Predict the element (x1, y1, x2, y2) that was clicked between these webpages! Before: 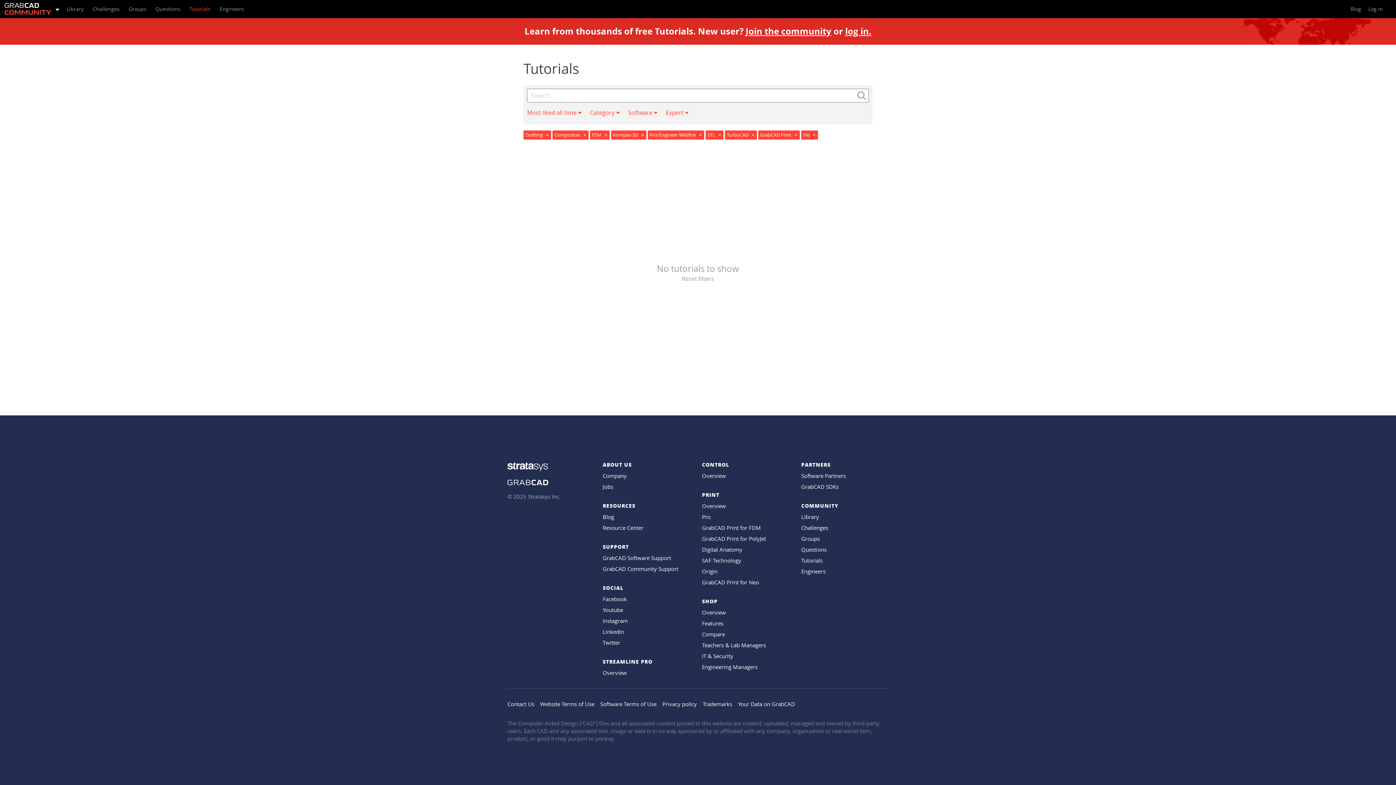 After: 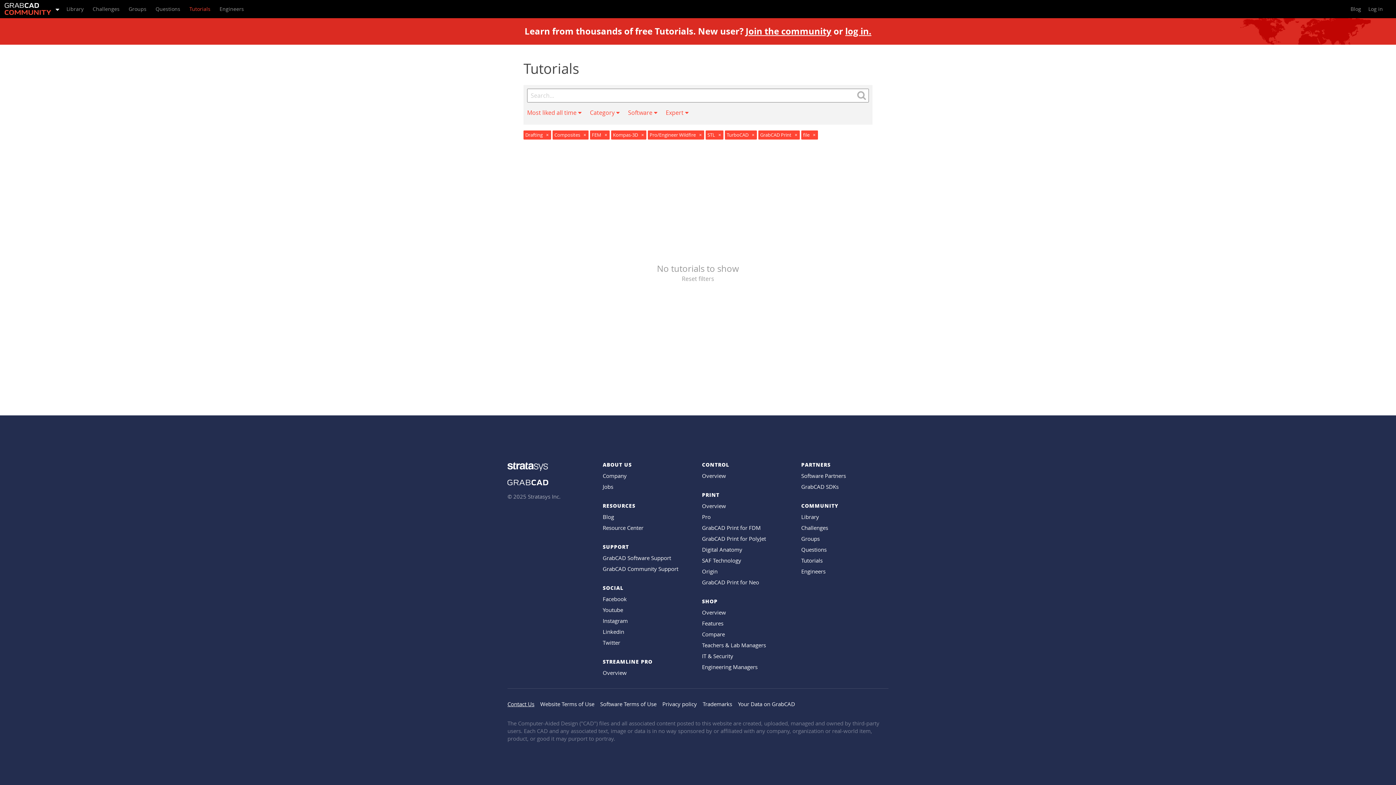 Action: bbox: (507, 700, 534, 708) label: Contact Us